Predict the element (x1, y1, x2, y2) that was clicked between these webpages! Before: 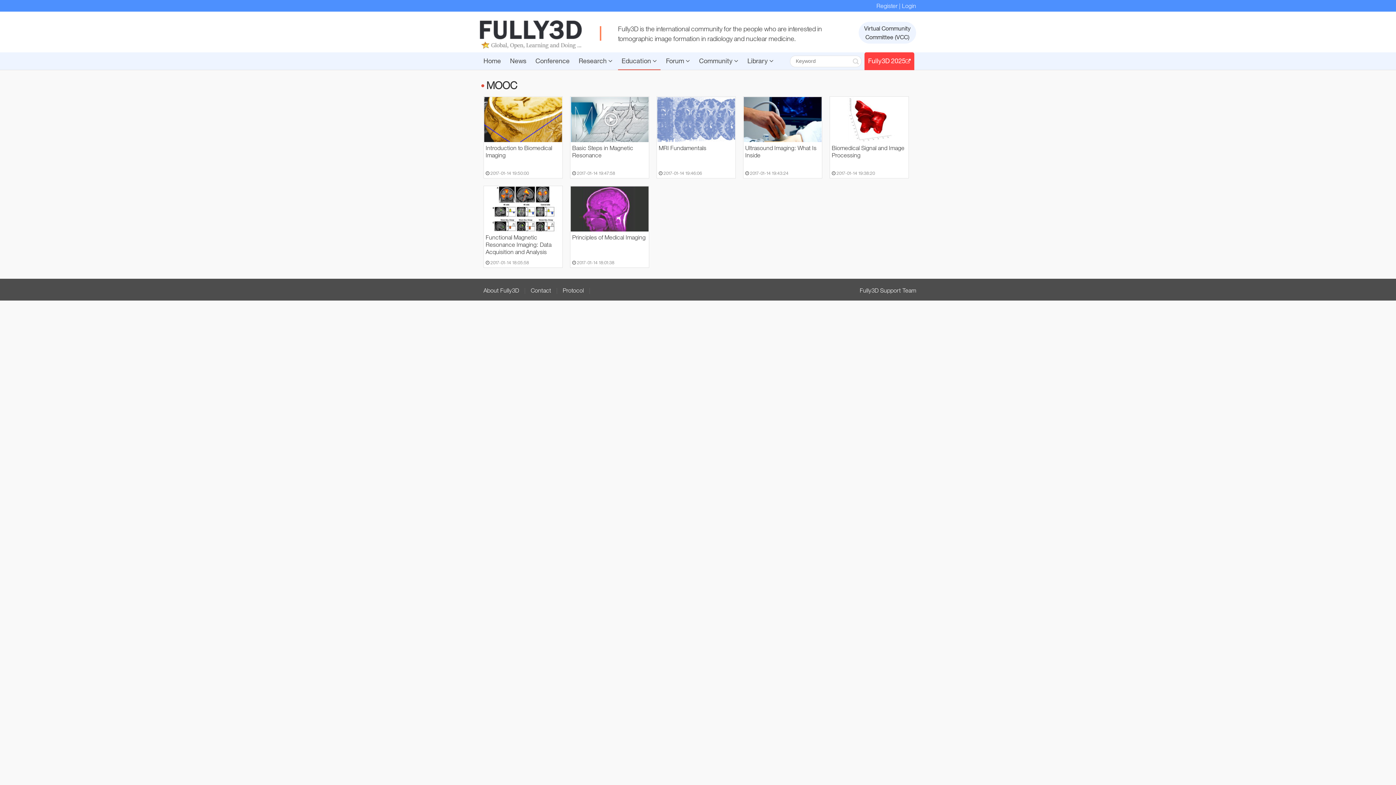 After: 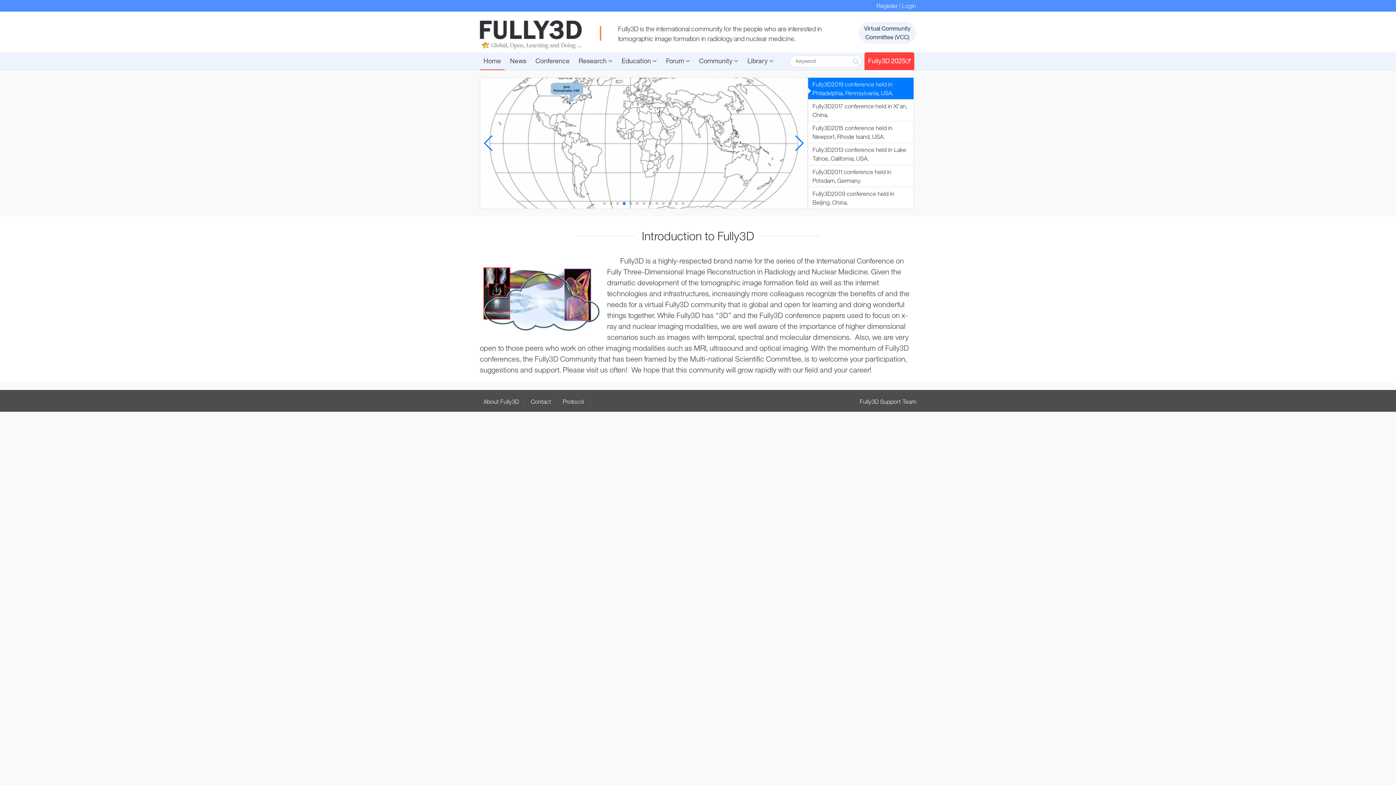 Action: label: Home bbox: (480, 52, 504, 70)